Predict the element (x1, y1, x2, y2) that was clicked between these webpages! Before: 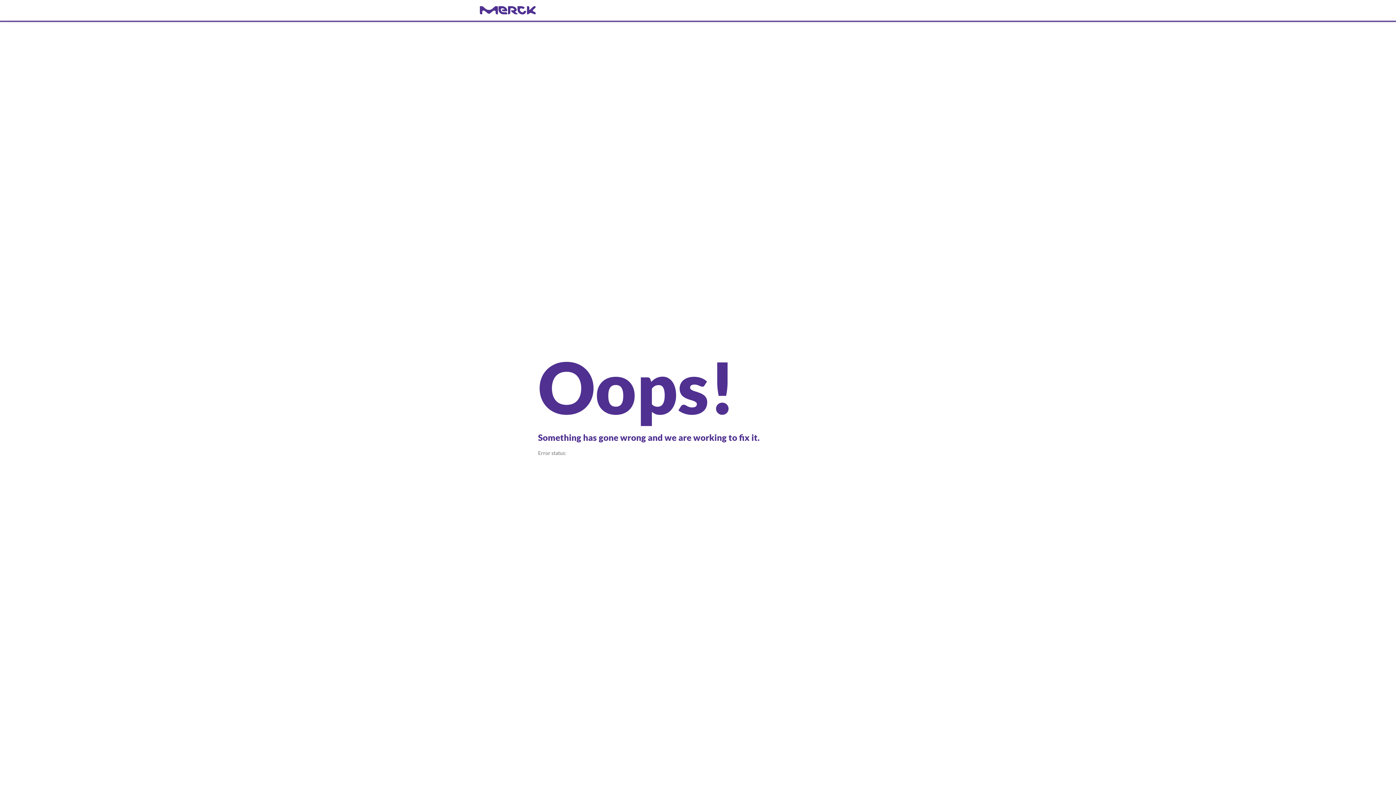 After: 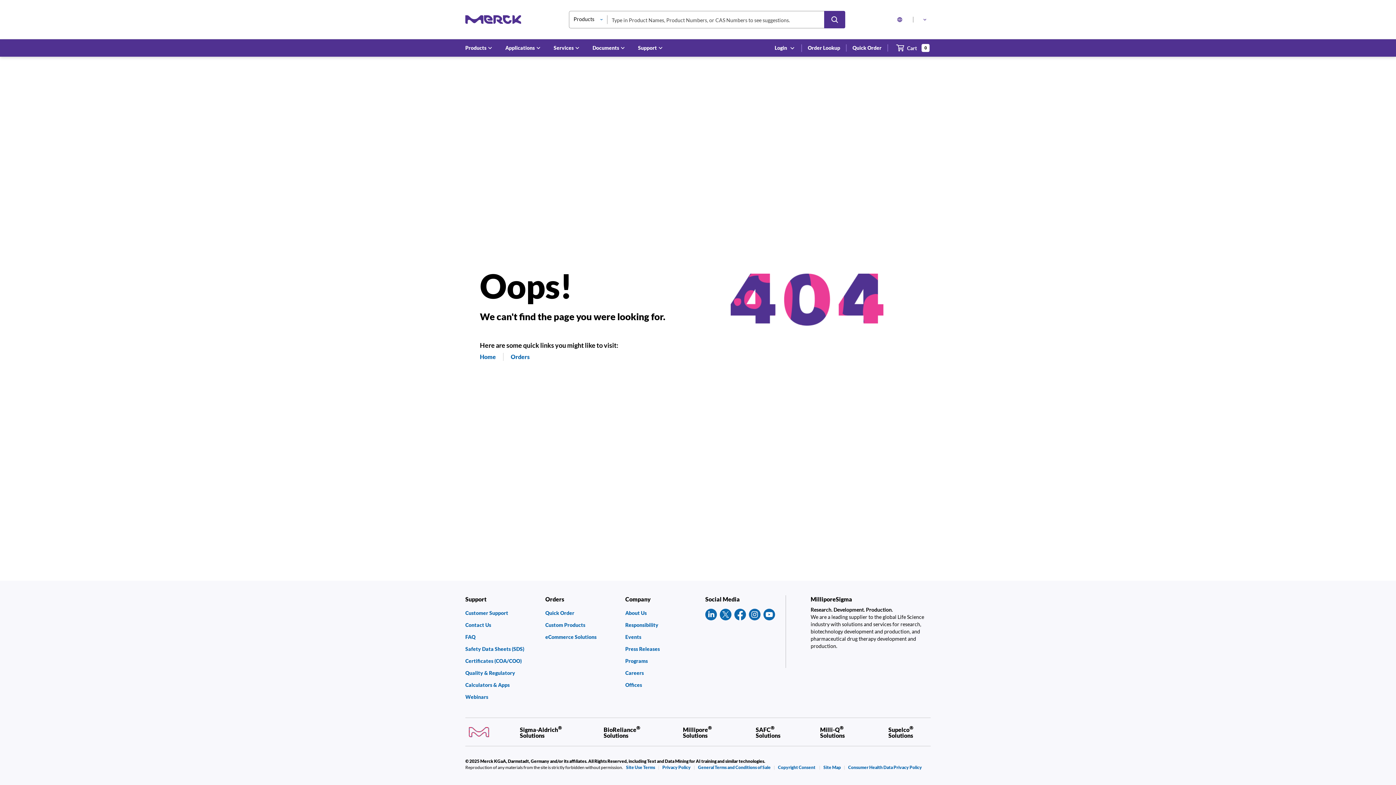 Action: label: navigate-home bbox: (480, 6, 916, 14)